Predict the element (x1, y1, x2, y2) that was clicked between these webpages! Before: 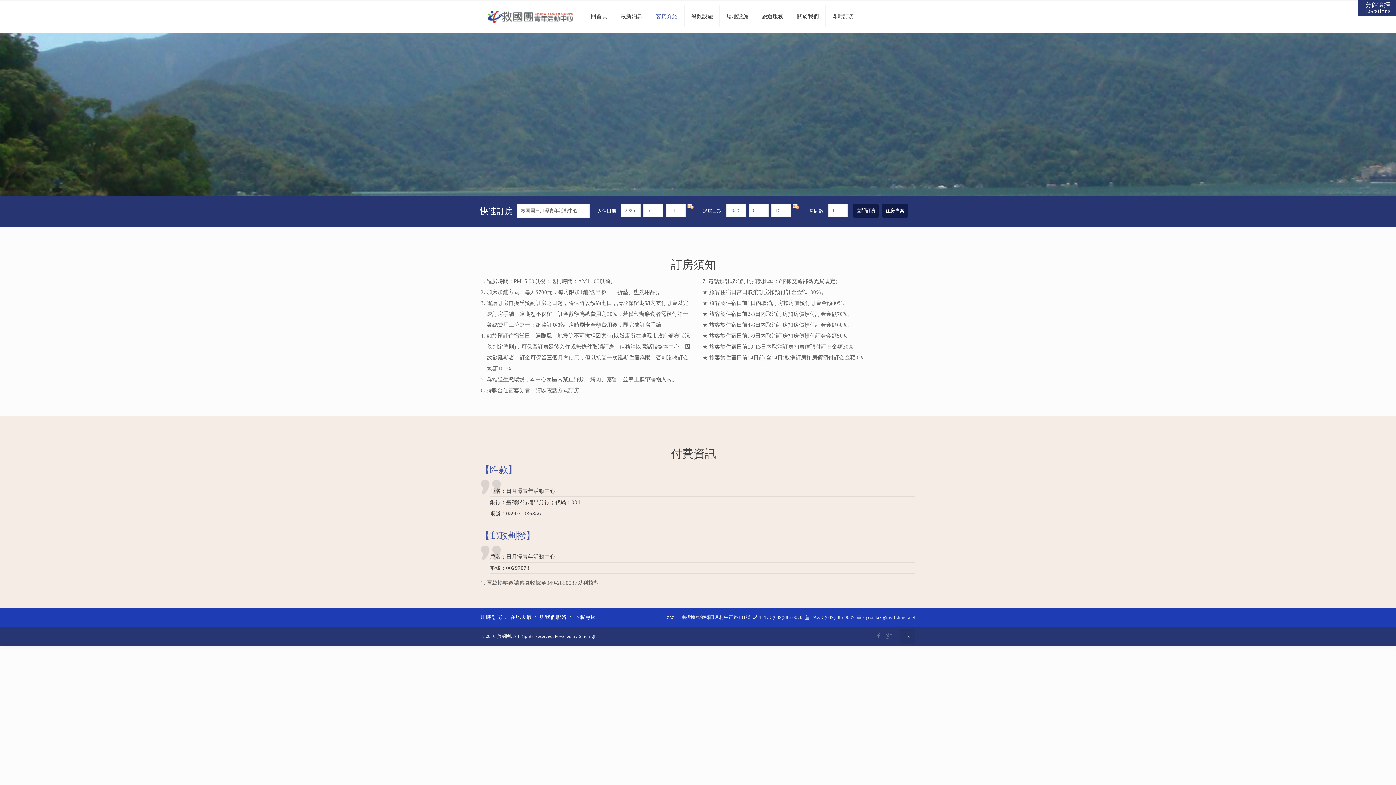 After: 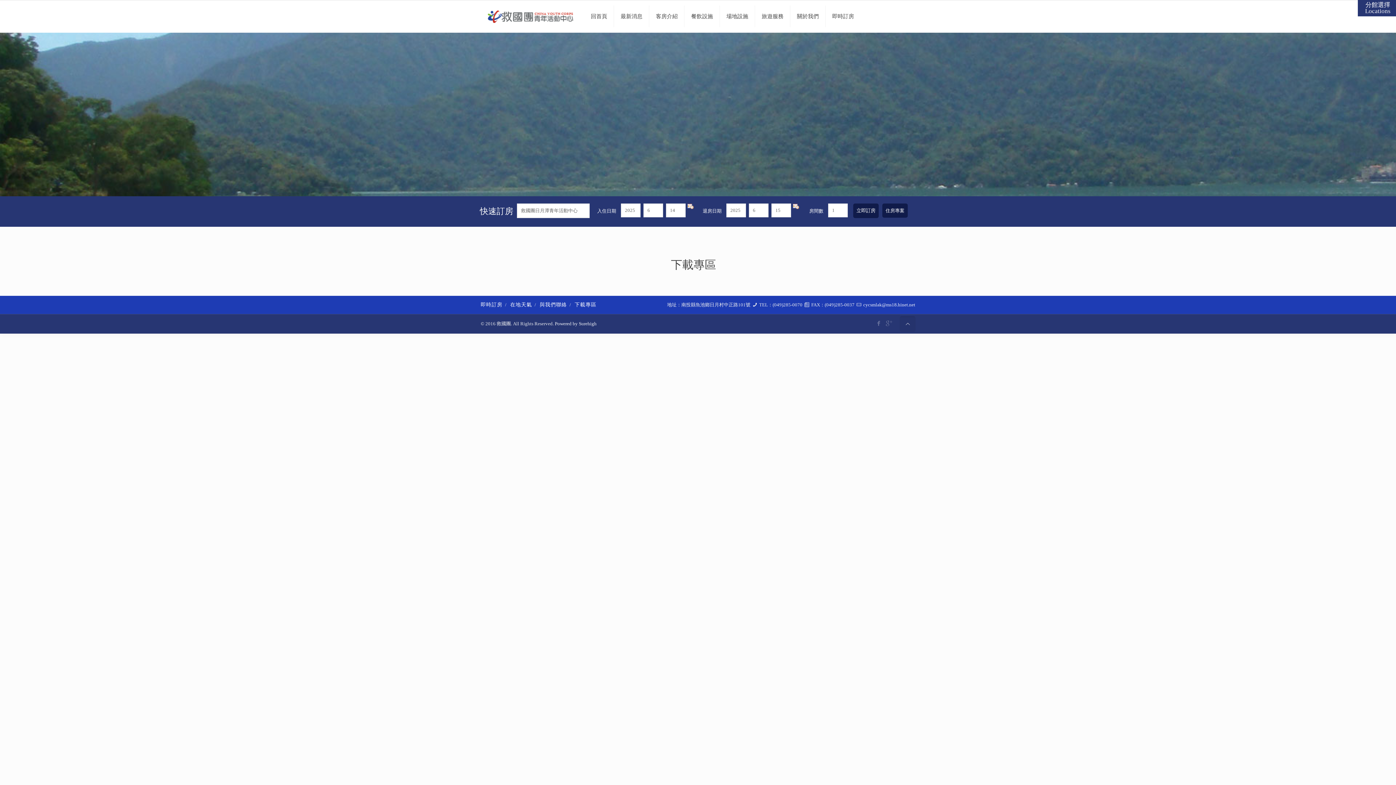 Action: bbox: (574, 614, 596, 620) label: 下載專區